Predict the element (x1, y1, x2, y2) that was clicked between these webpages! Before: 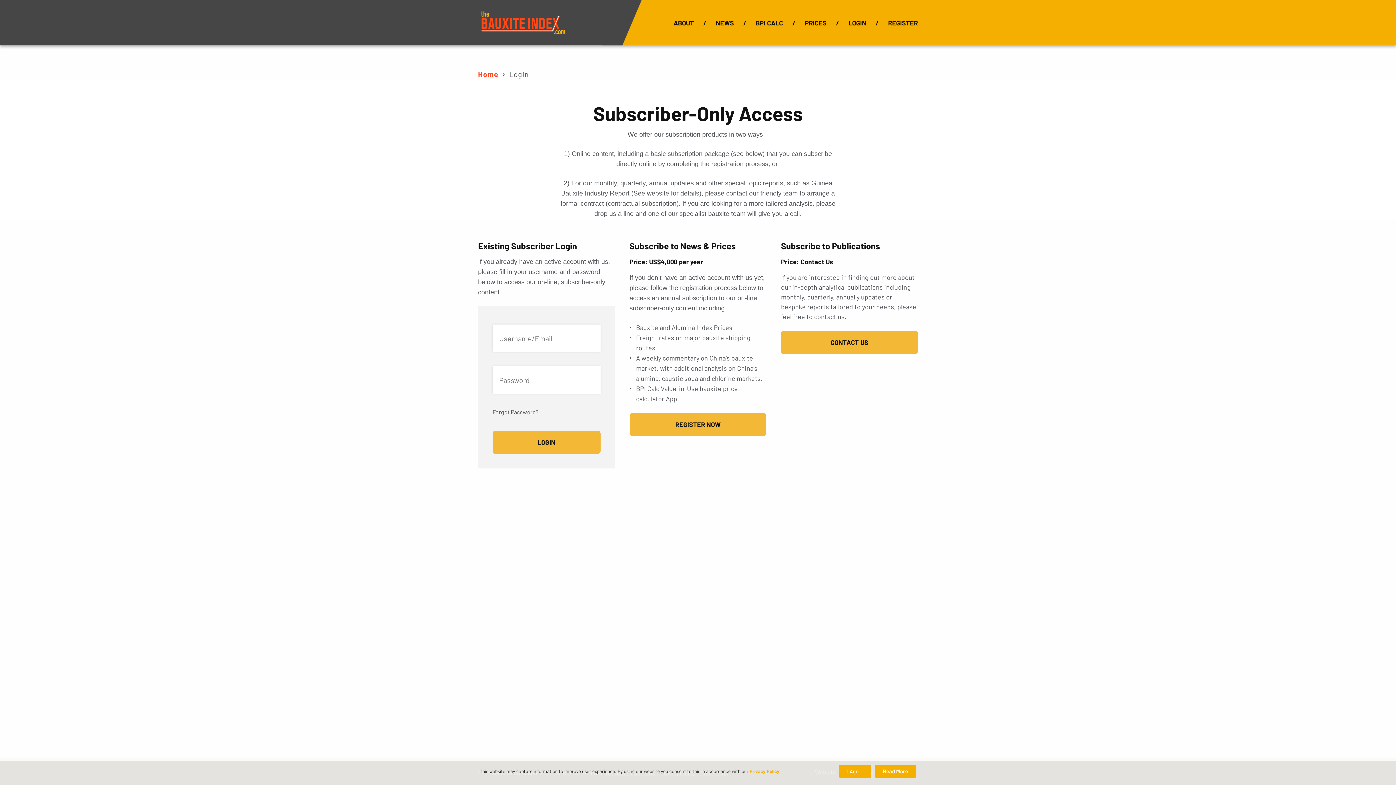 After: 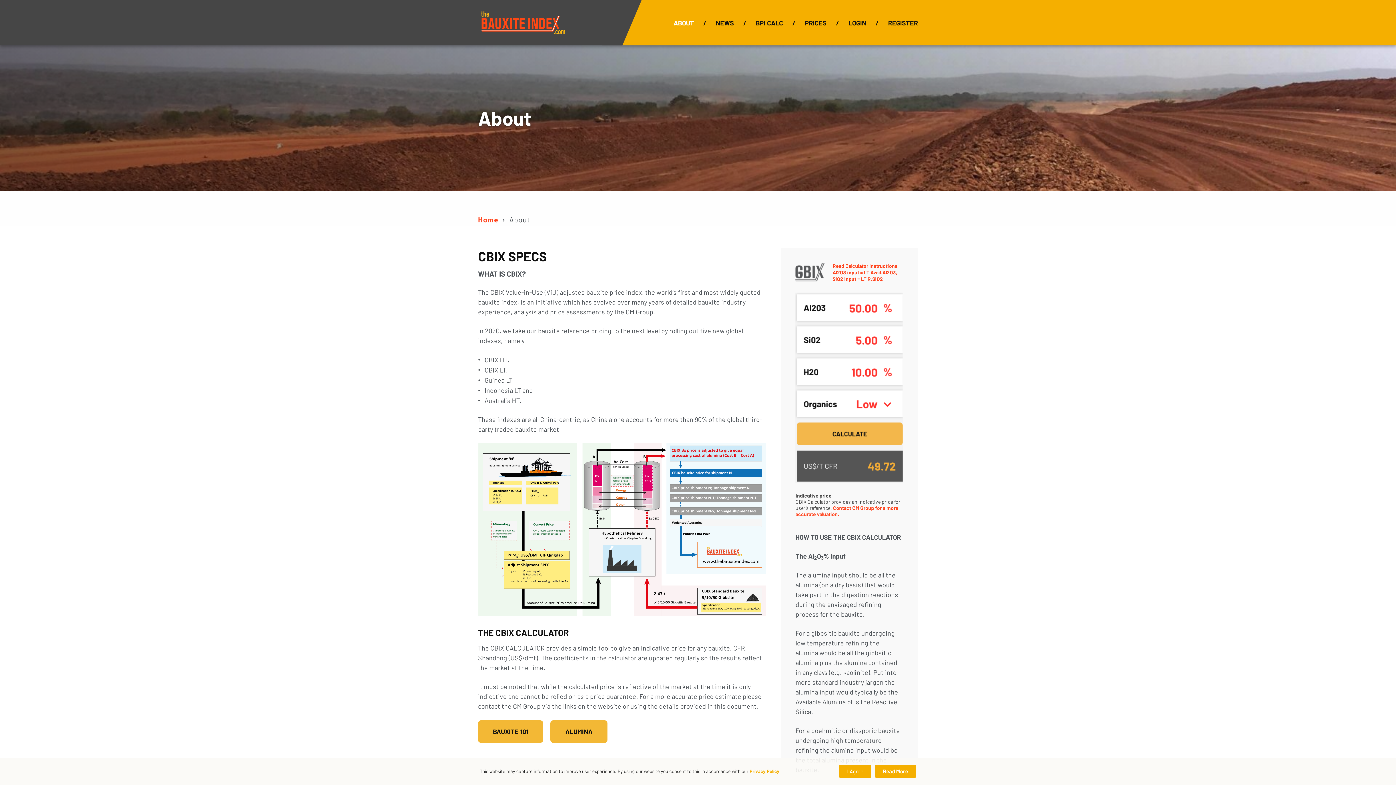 Action: label: About bbox: (662, 0, 705, 45)